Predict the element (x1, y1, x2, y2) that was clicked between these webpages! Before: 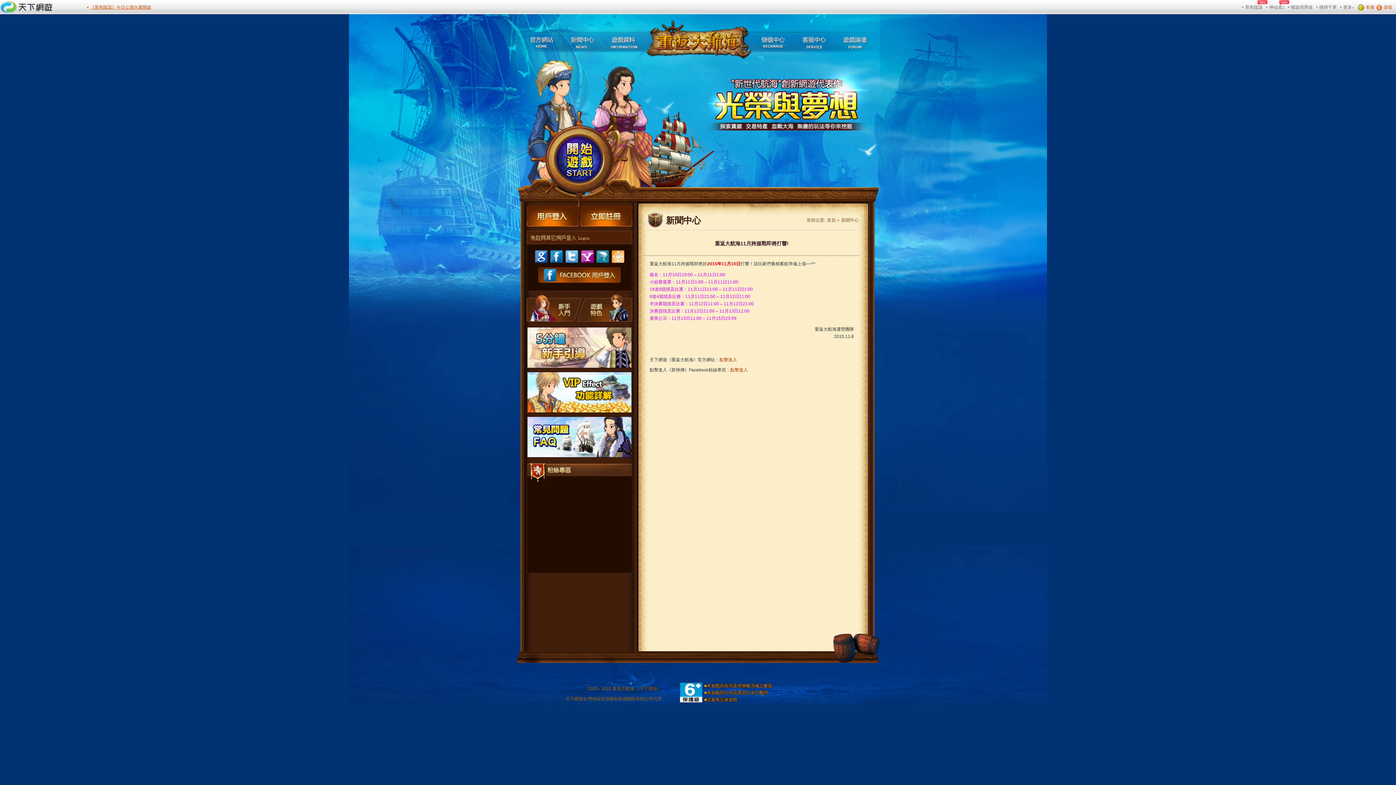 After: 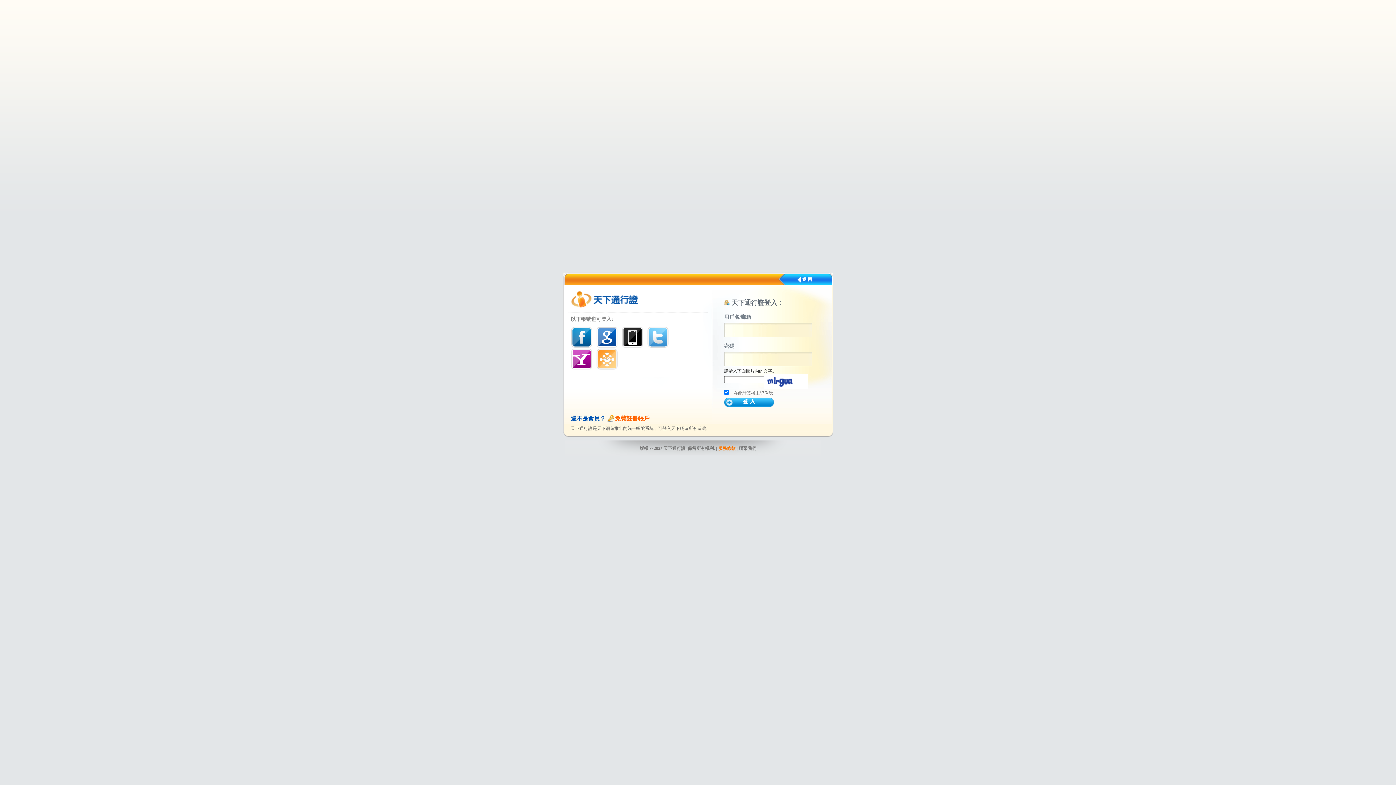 Action: label: 用戶註冊 bbox: (580, 205, 632, 226)